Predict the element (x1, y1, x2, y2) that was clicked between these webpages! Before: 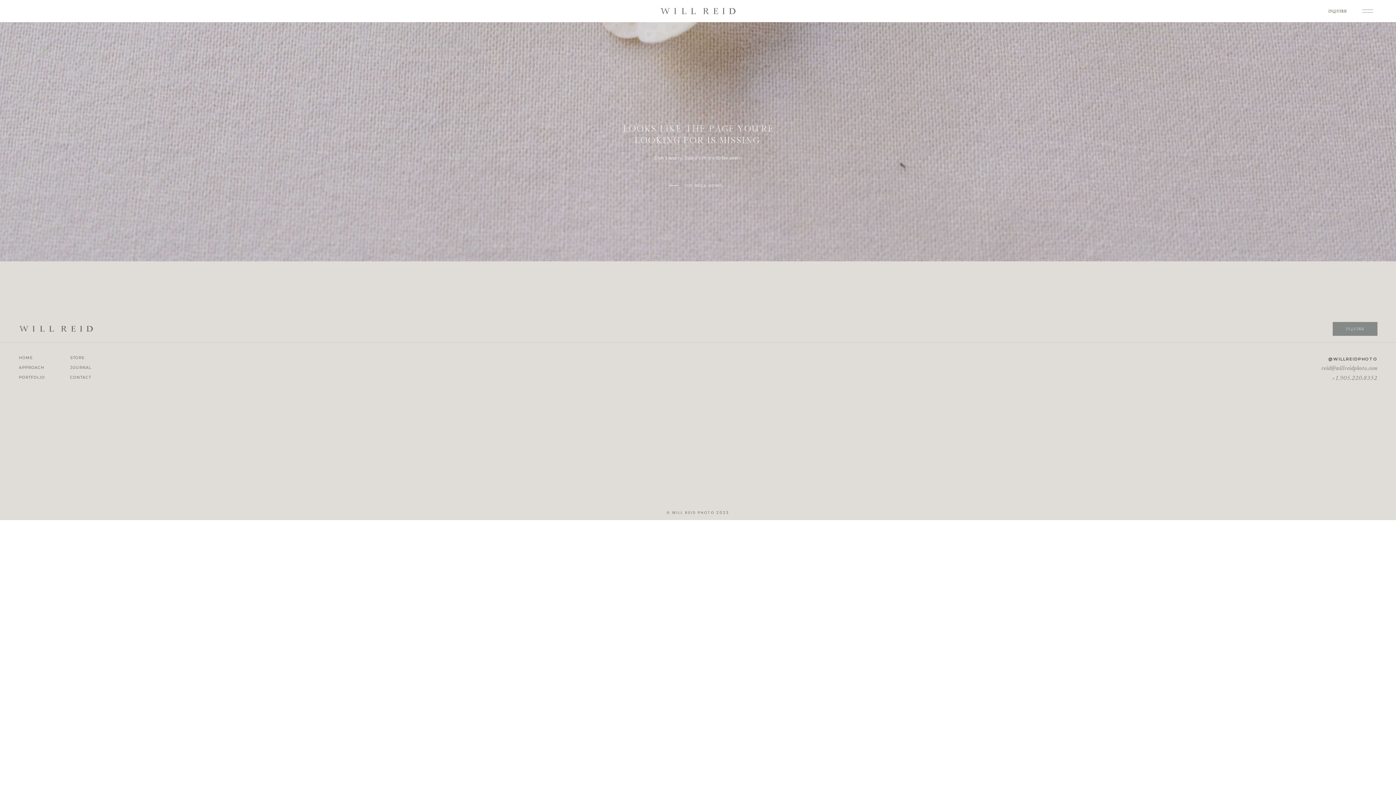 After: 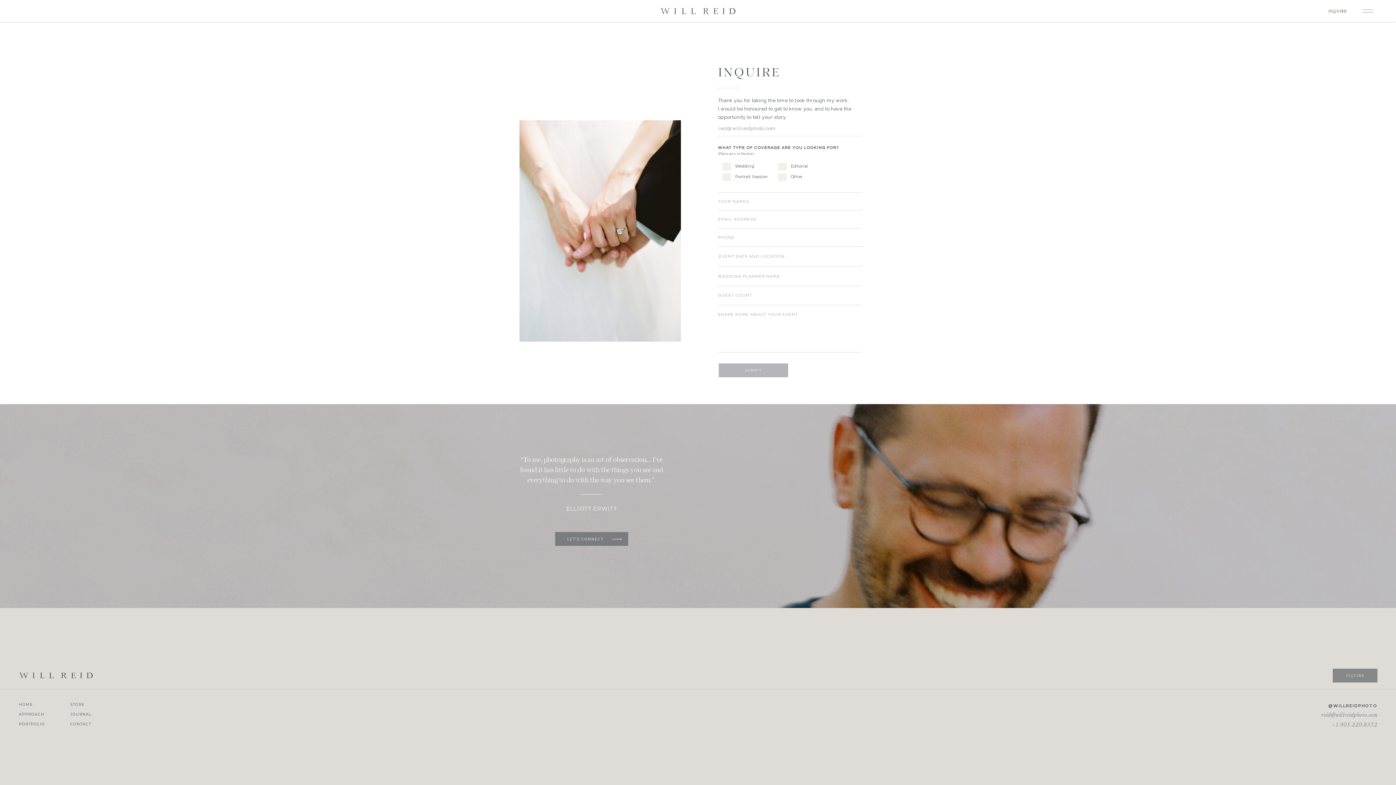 Action: bbox: (611, 123, 786, 138) label: LOOKS LIKE THE PAGE YOU'RE LOOKING FOR IS MISSING.